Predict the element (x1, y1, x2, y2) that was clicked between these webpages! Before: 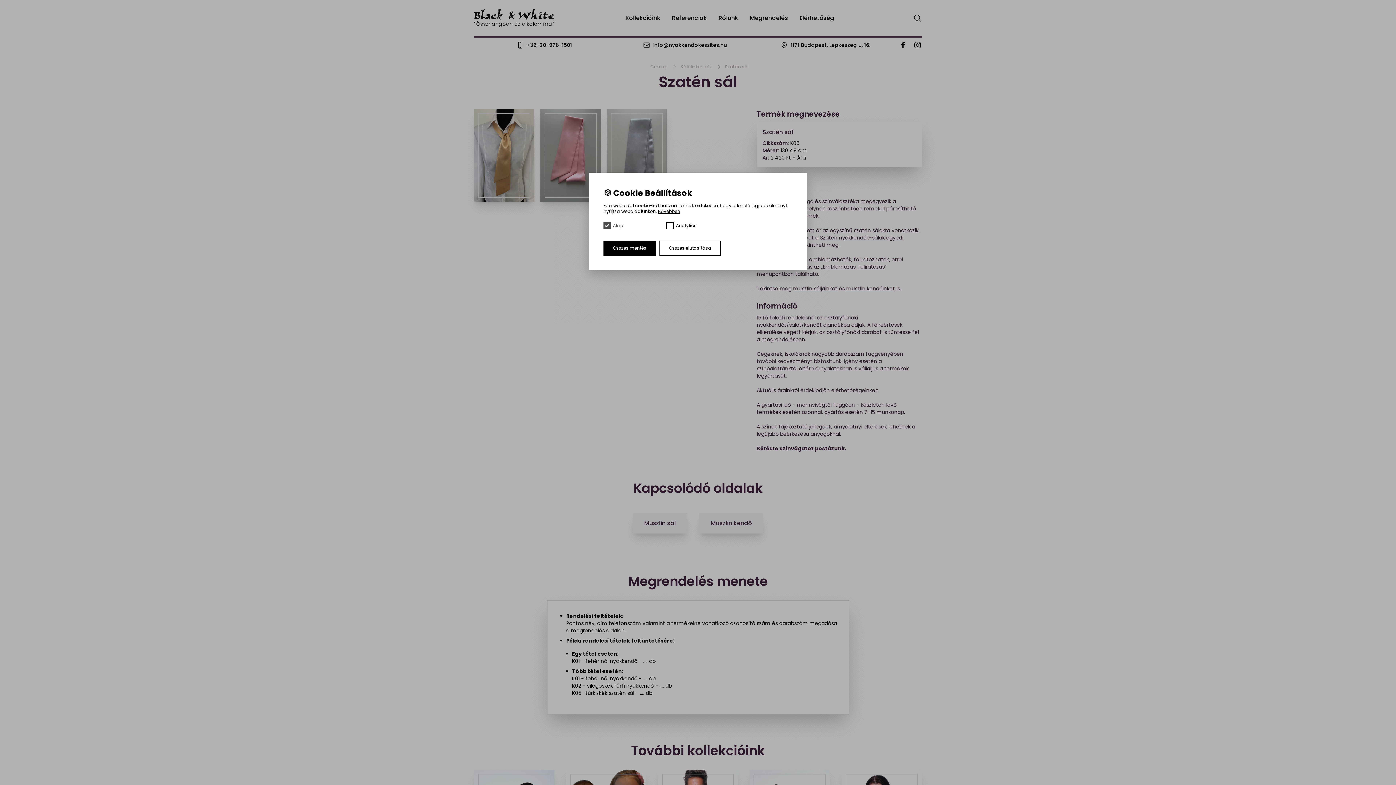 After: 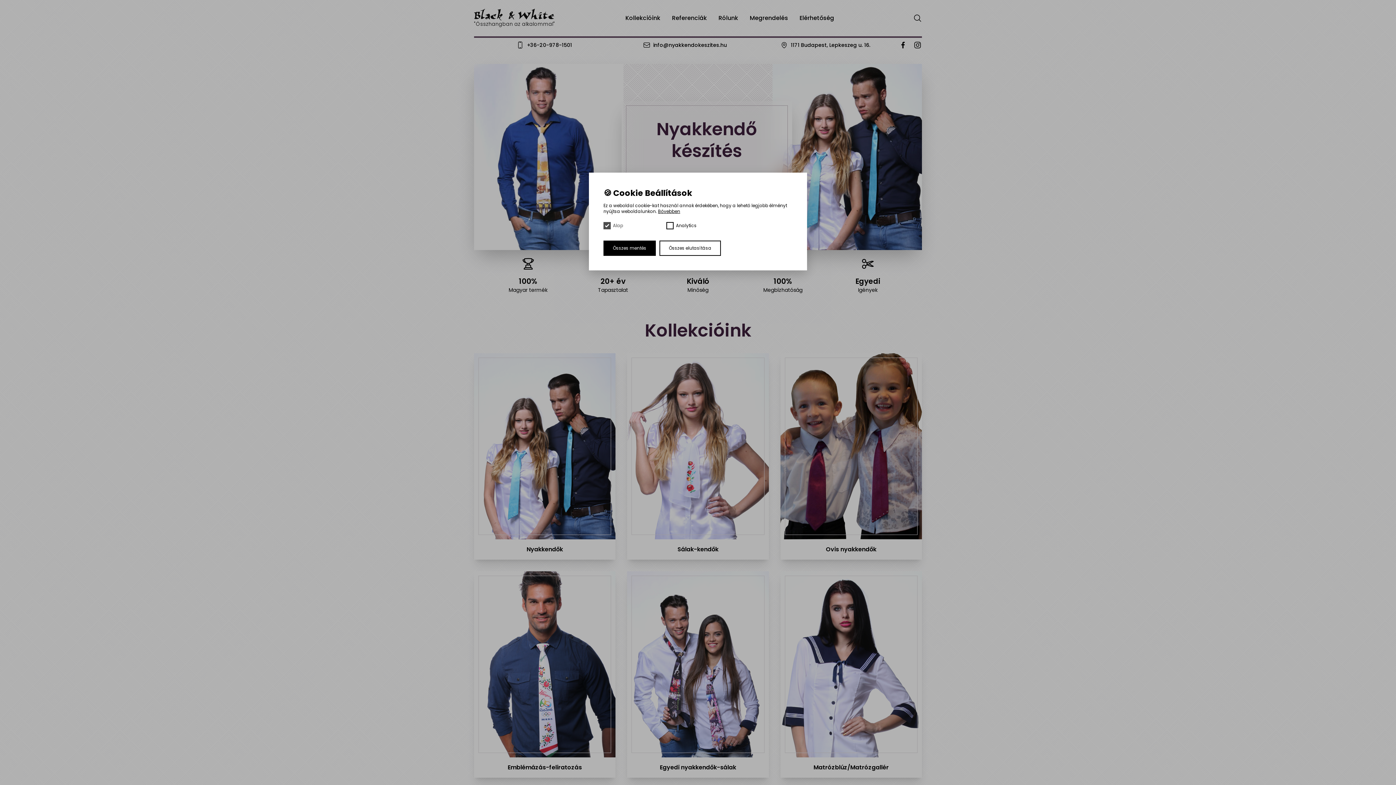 Action: label: Címlap bbox: (650, 64, 667, 69)